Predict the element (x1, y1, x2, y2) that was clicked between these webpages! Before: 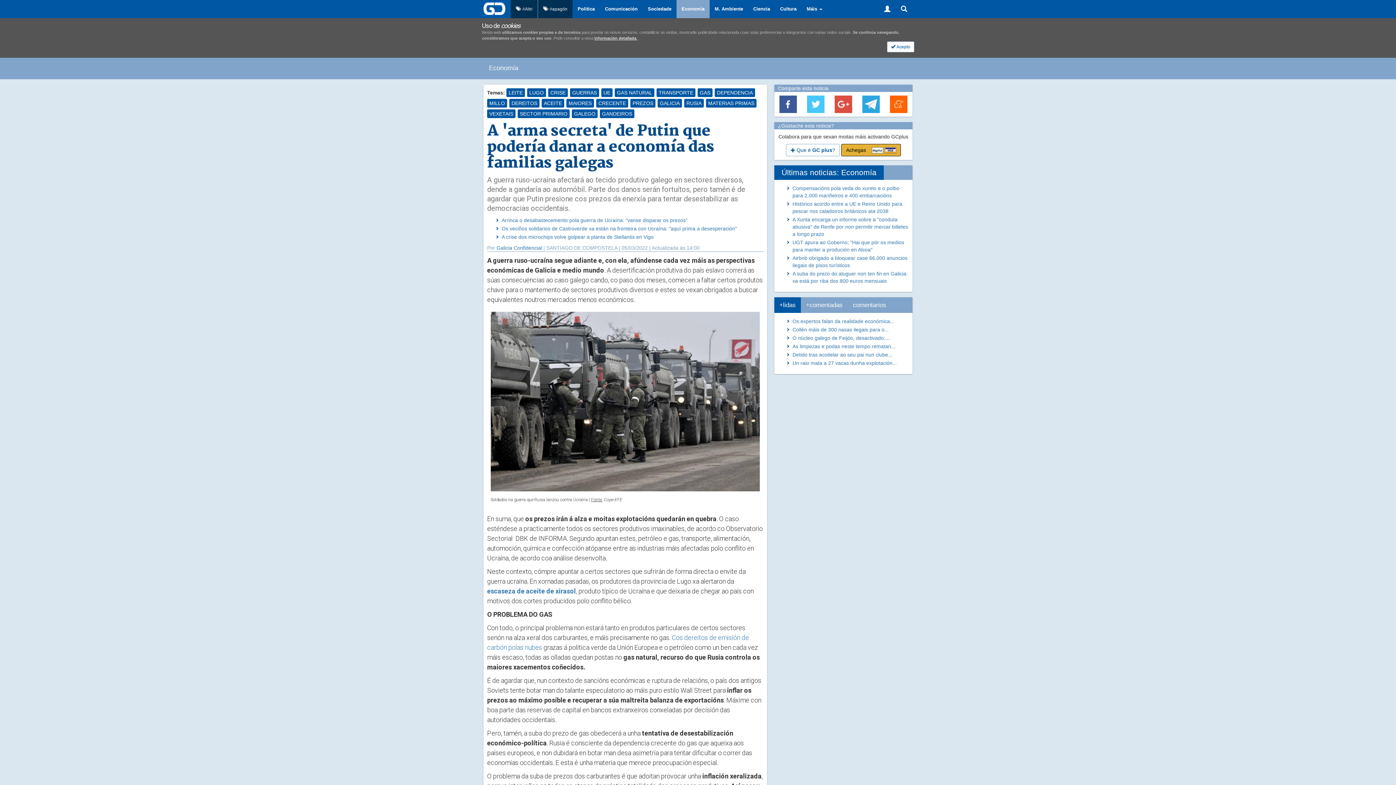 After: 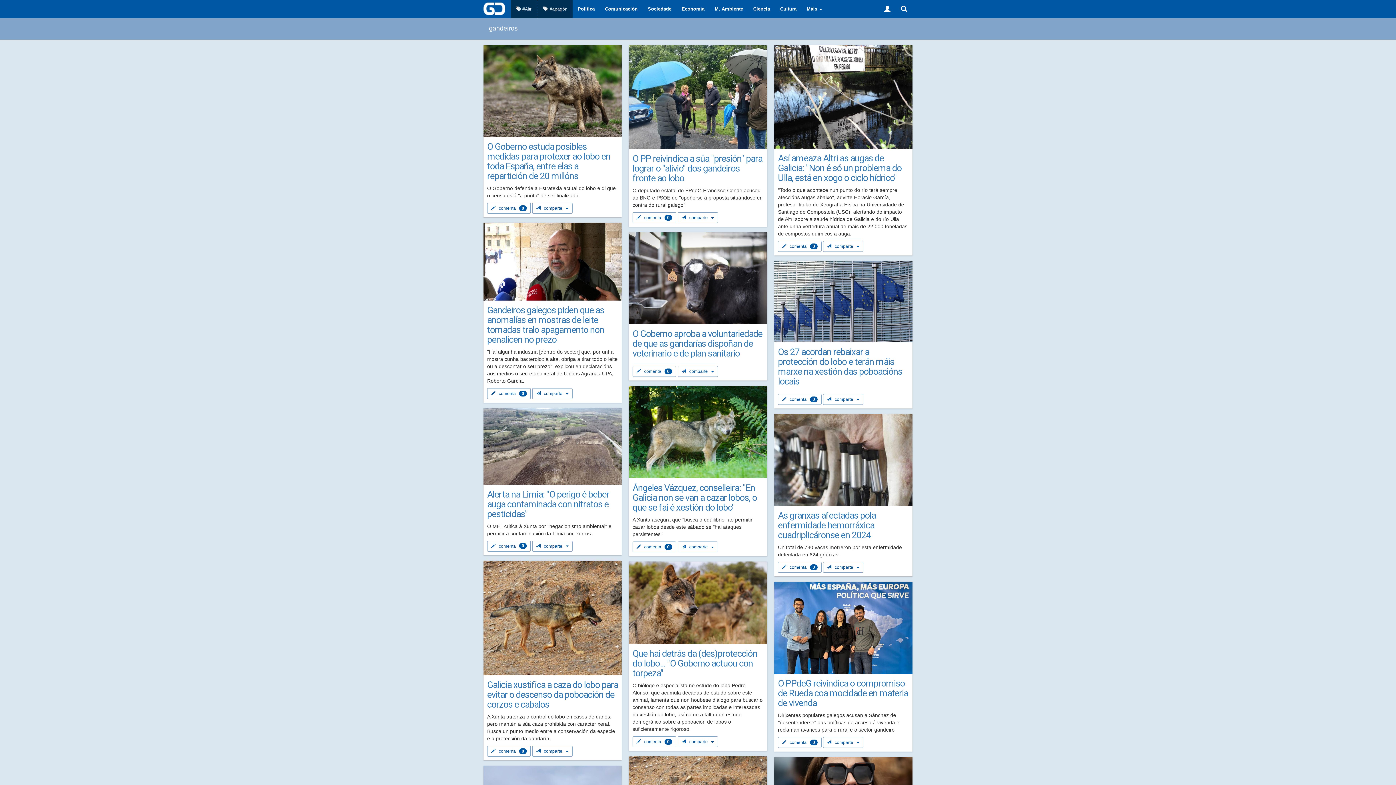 Action: label: GANDEIROS bbox: (600, 109, 634, 118)